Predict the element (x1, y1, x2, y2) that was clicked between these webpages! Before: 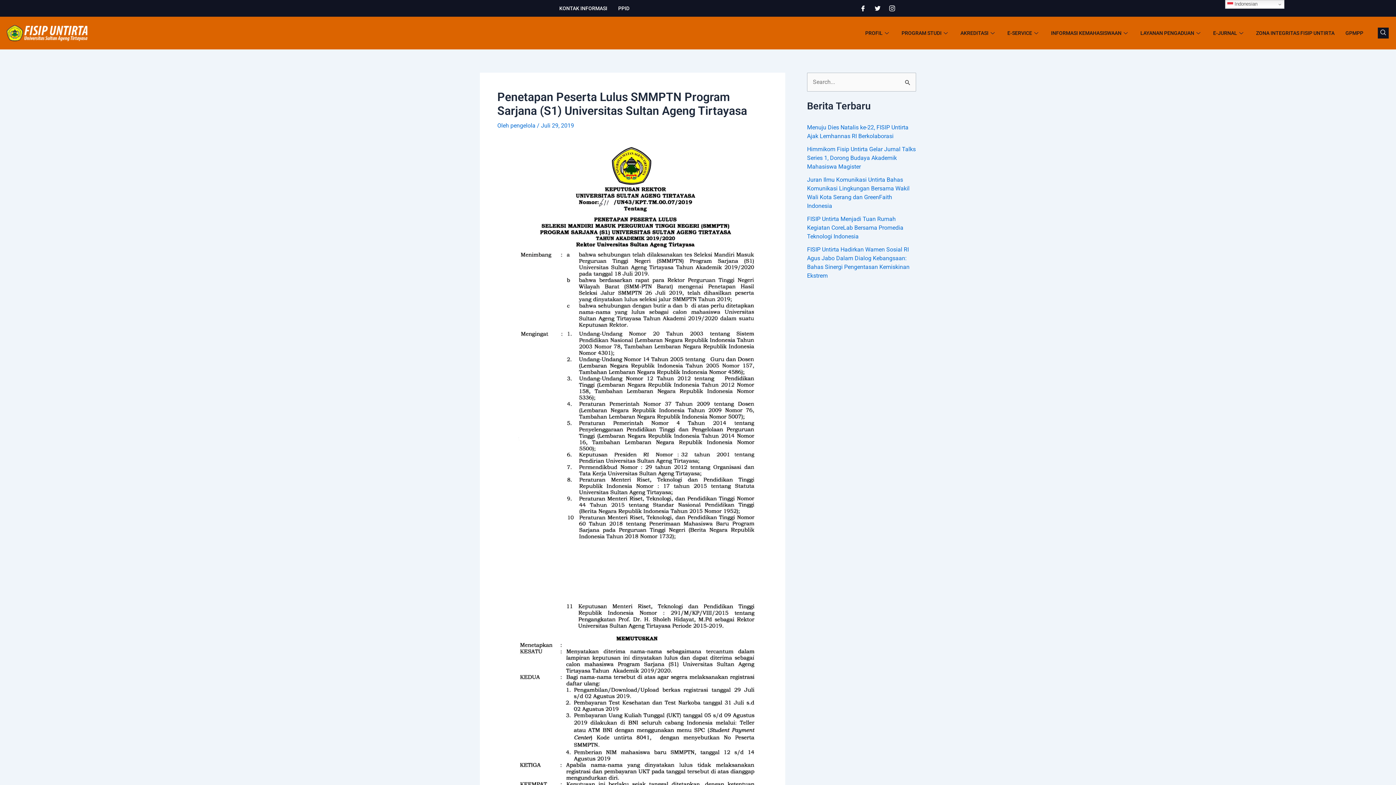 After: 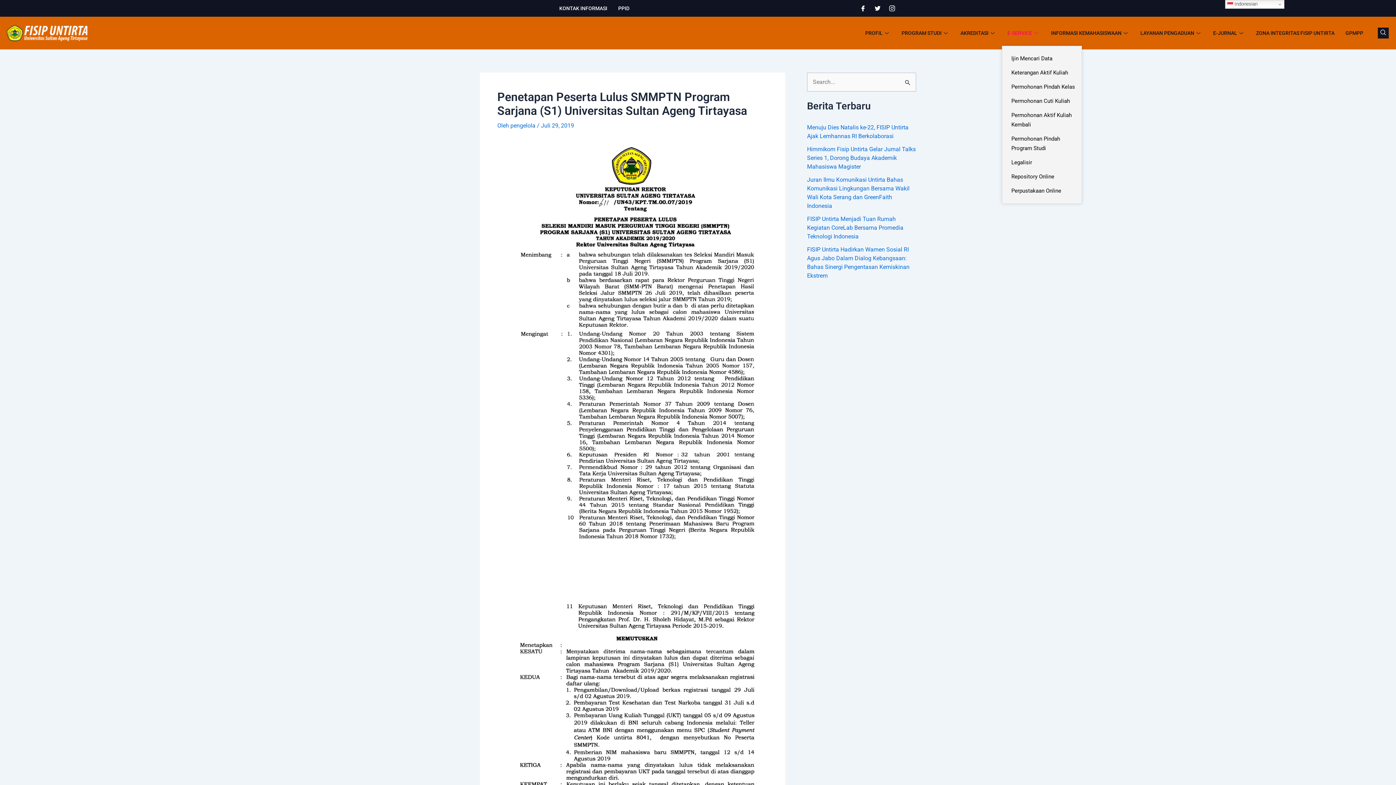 Action: bbox: (1002, 20, 1045, 45) label: E-SERVICE